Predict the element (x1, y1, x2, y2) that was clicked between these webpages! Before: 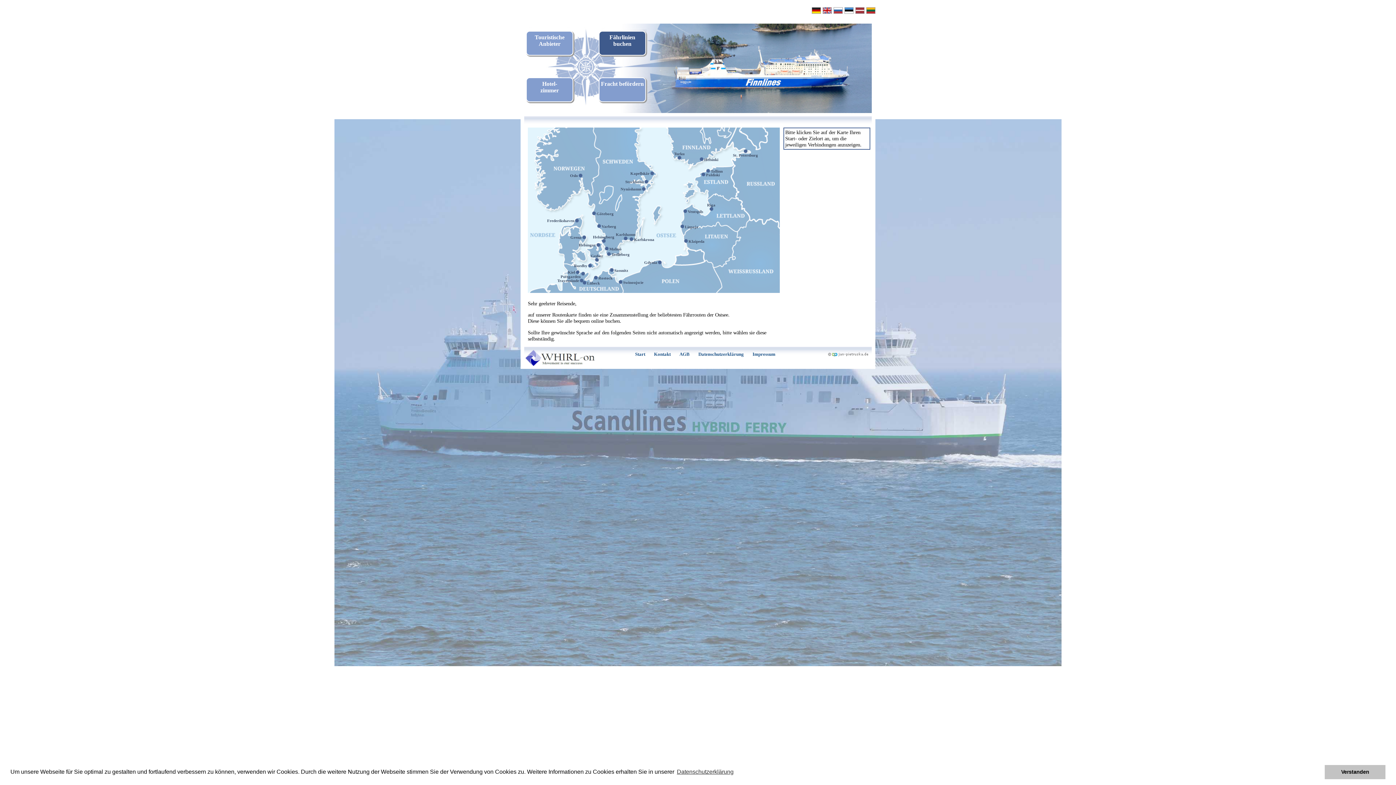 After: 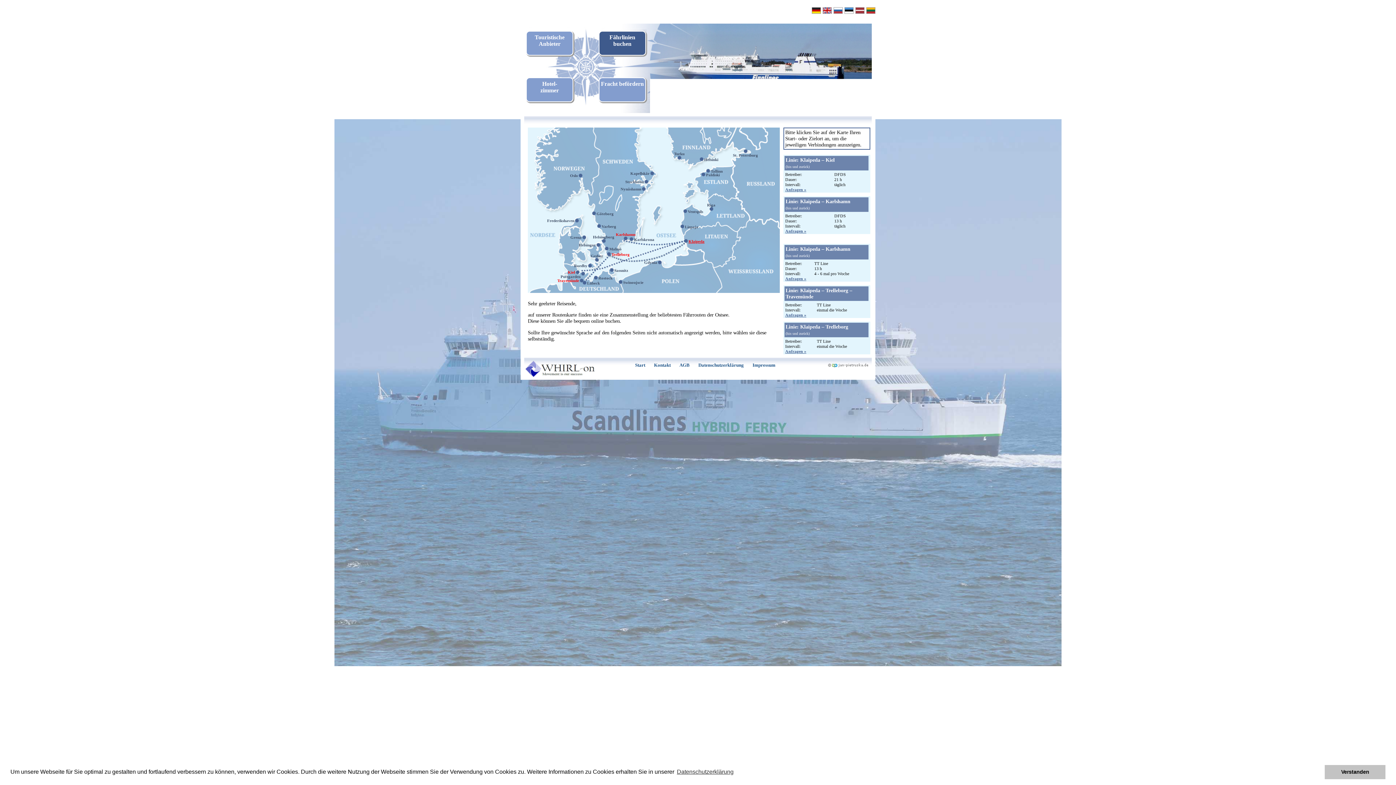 Action: label: Klaipeda bbox: (688, 239, 704, 243)